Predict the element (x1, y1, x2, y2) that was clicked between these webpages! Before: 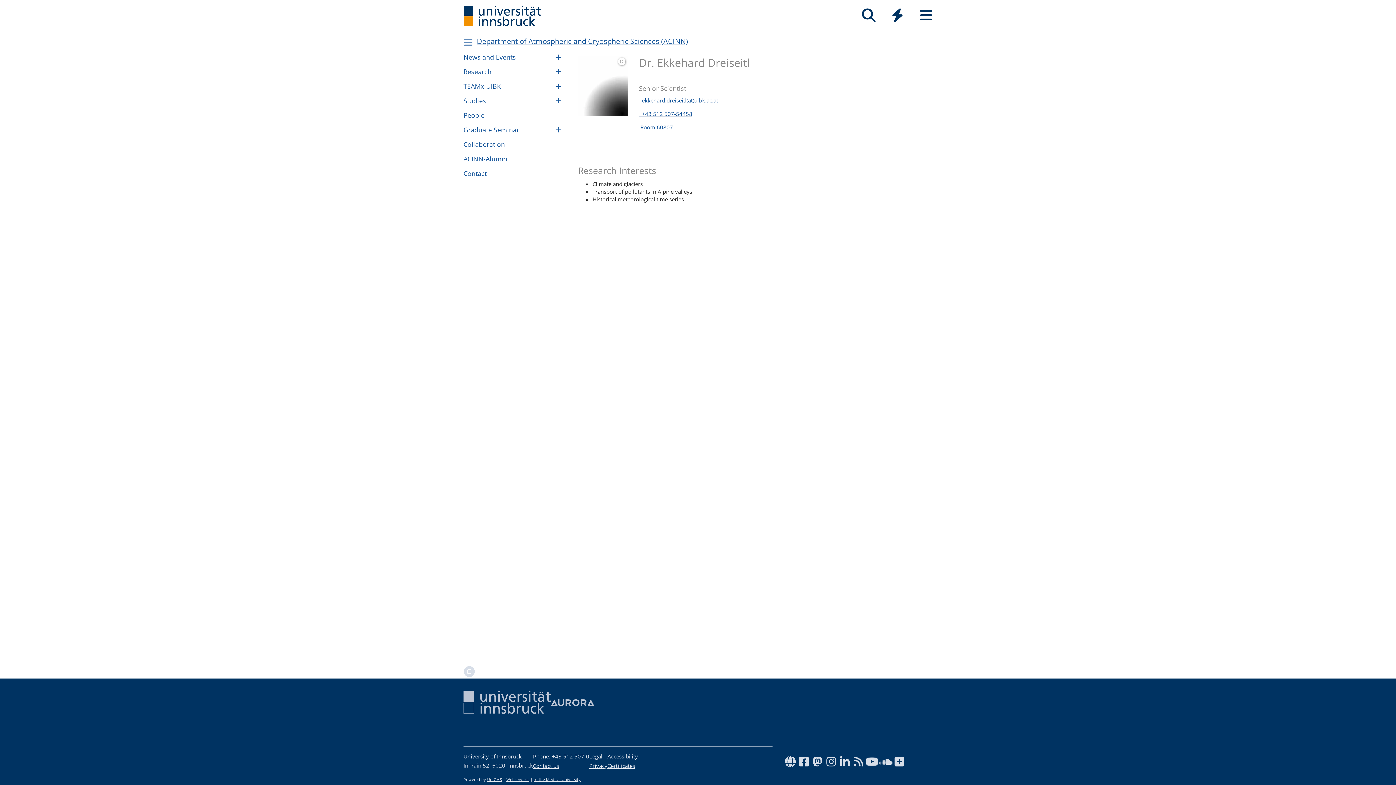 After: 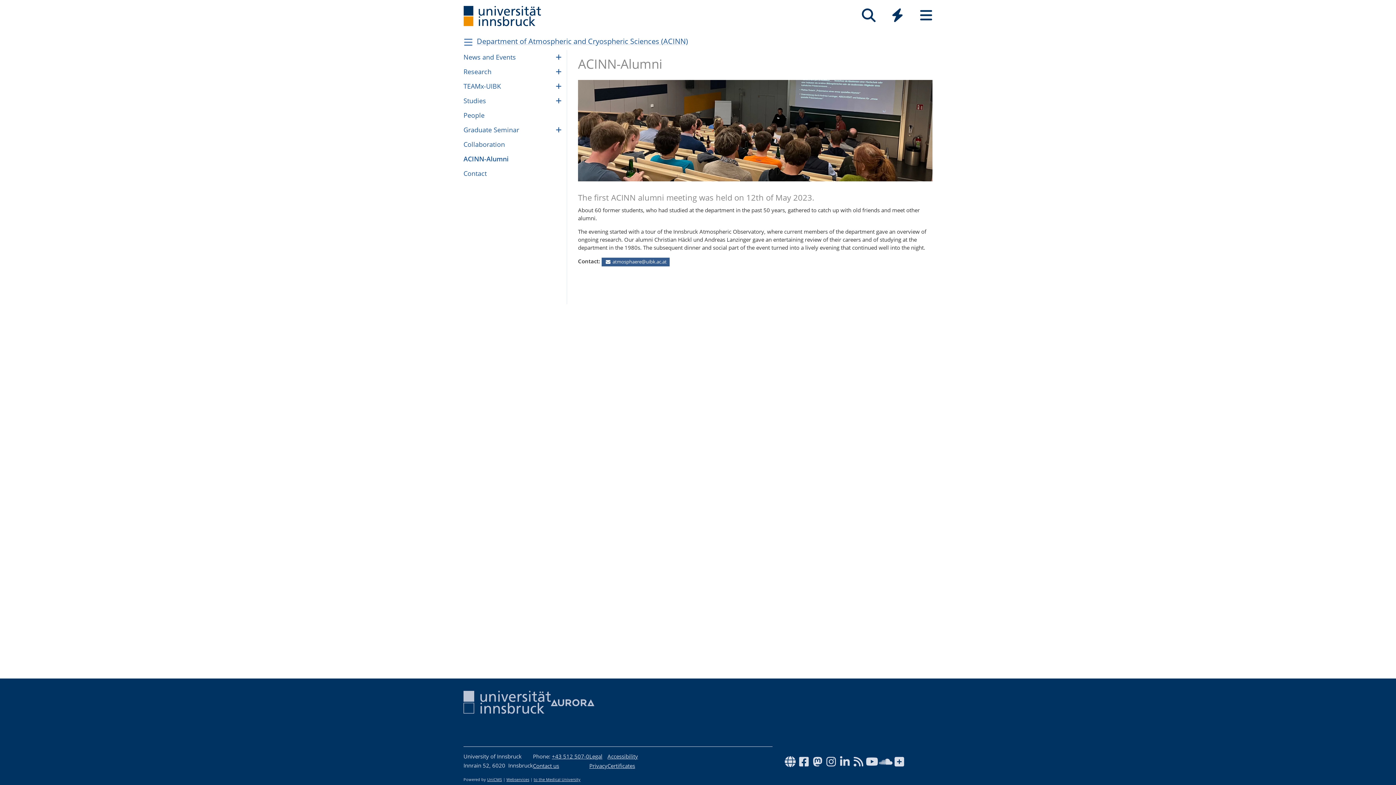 Action: bbox: (463, 151, 566, 166) label: ACINN-Alumni